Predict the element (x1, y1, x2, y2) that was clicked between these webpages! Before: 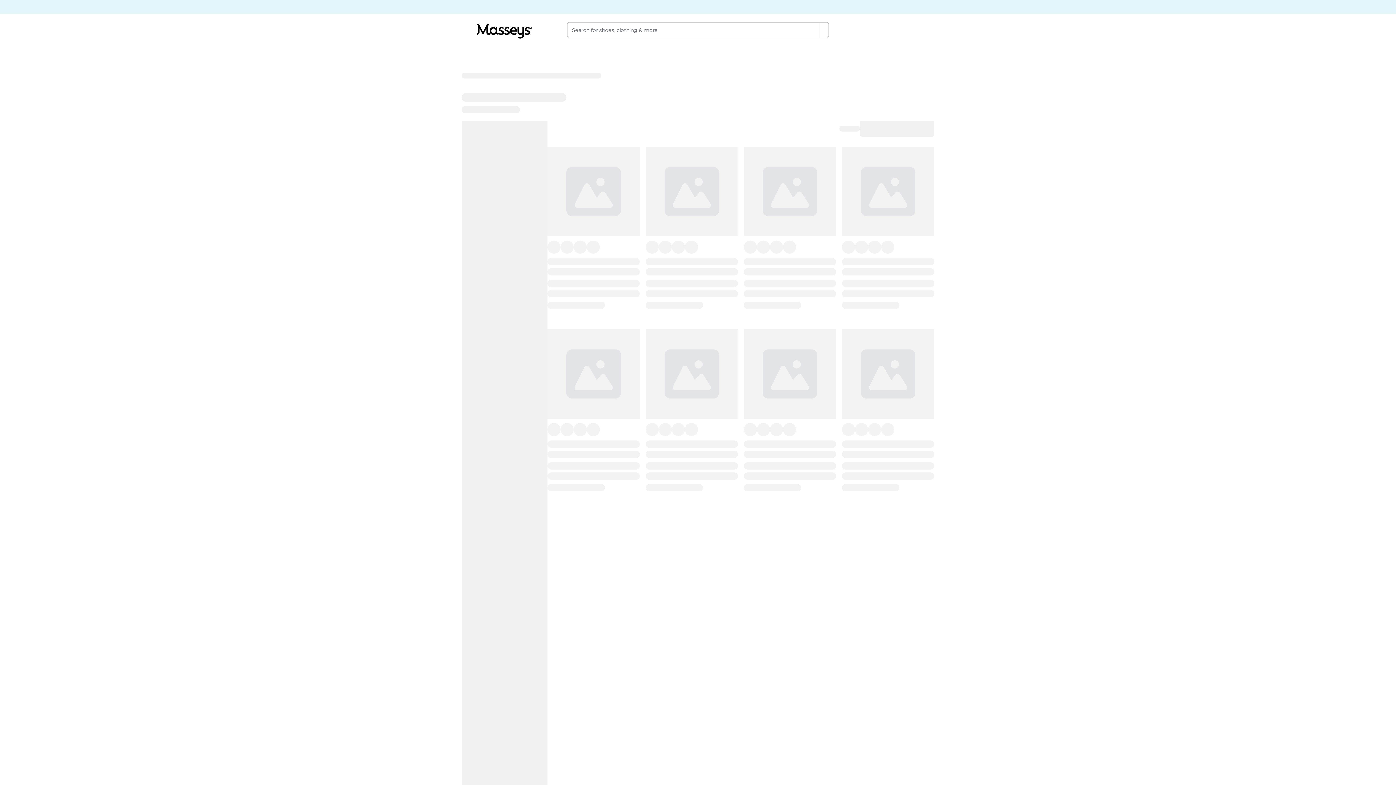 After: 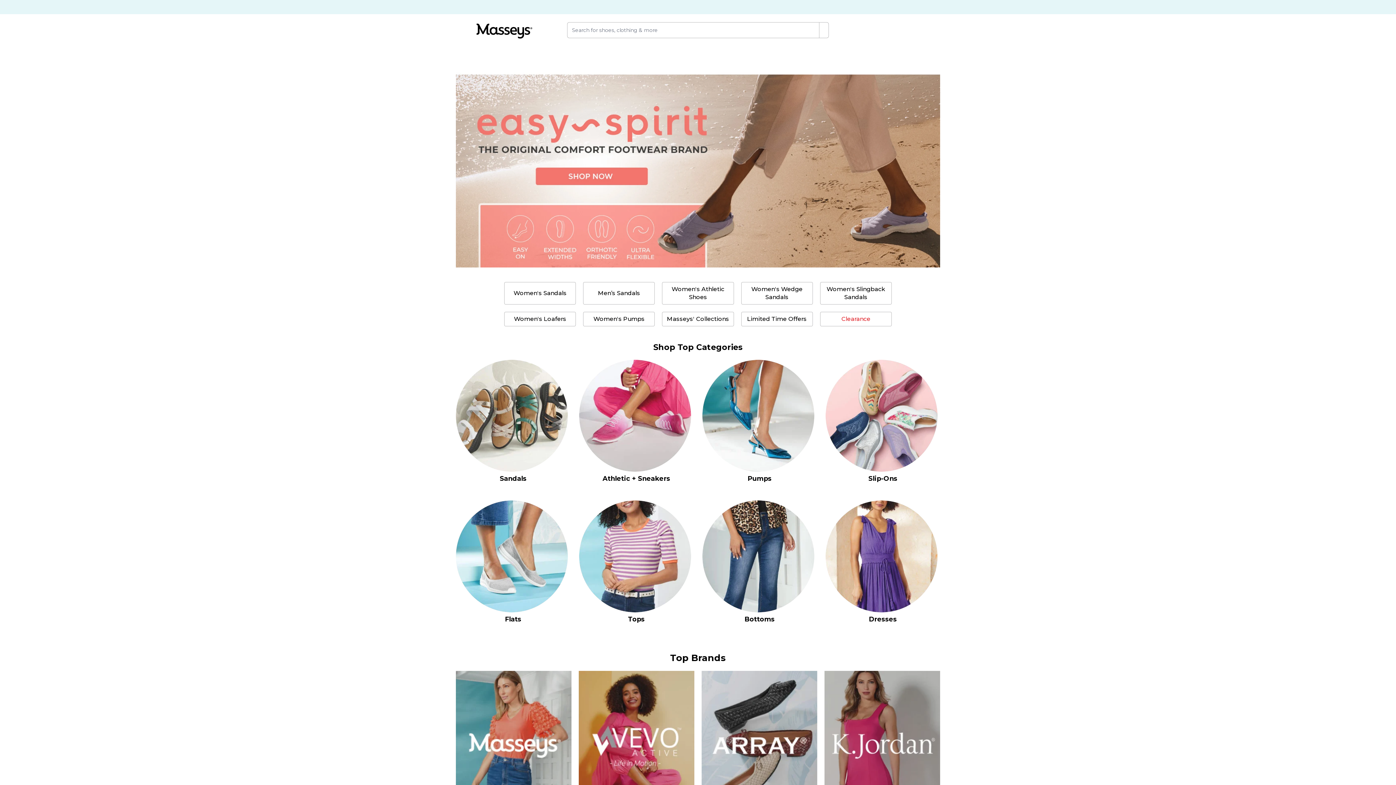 Action: bbox: (456, 23, 552, 38)